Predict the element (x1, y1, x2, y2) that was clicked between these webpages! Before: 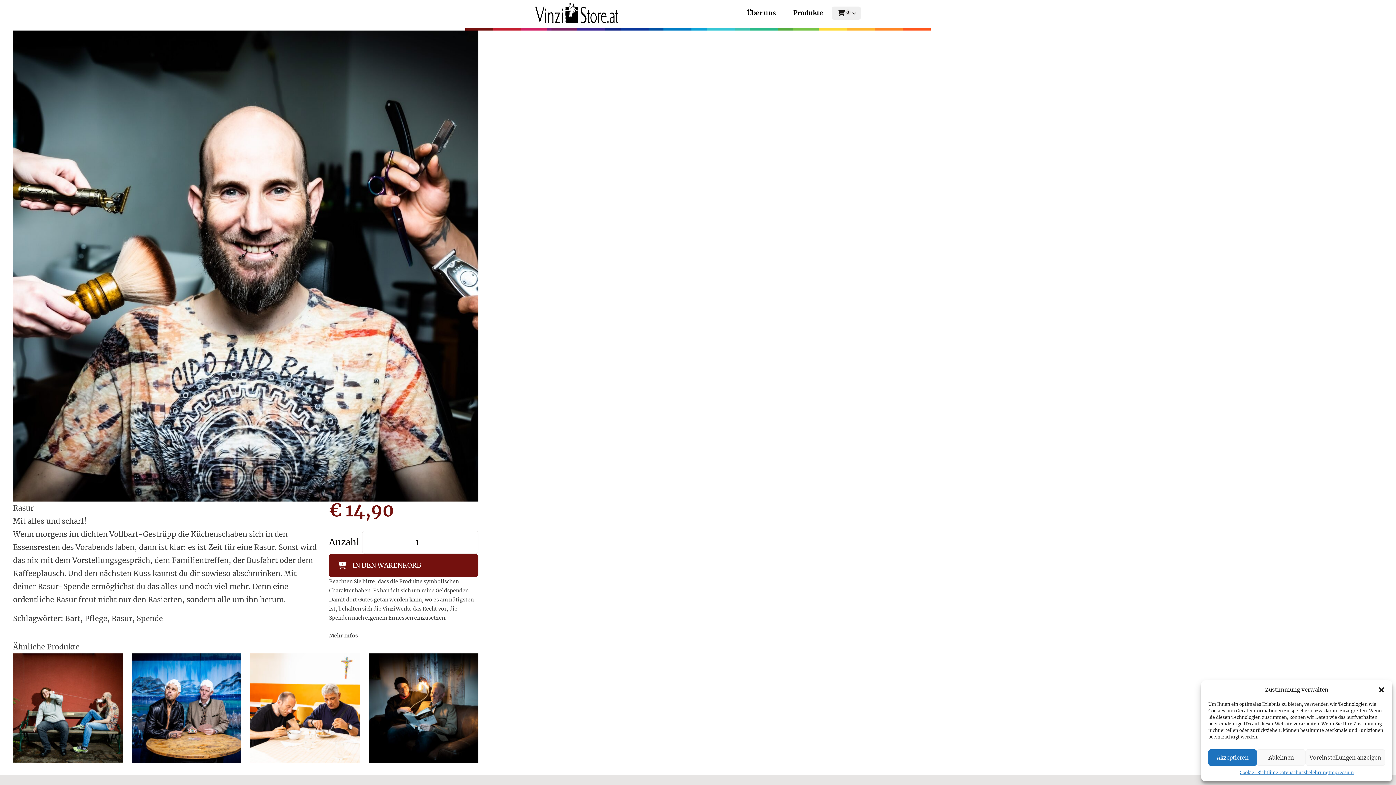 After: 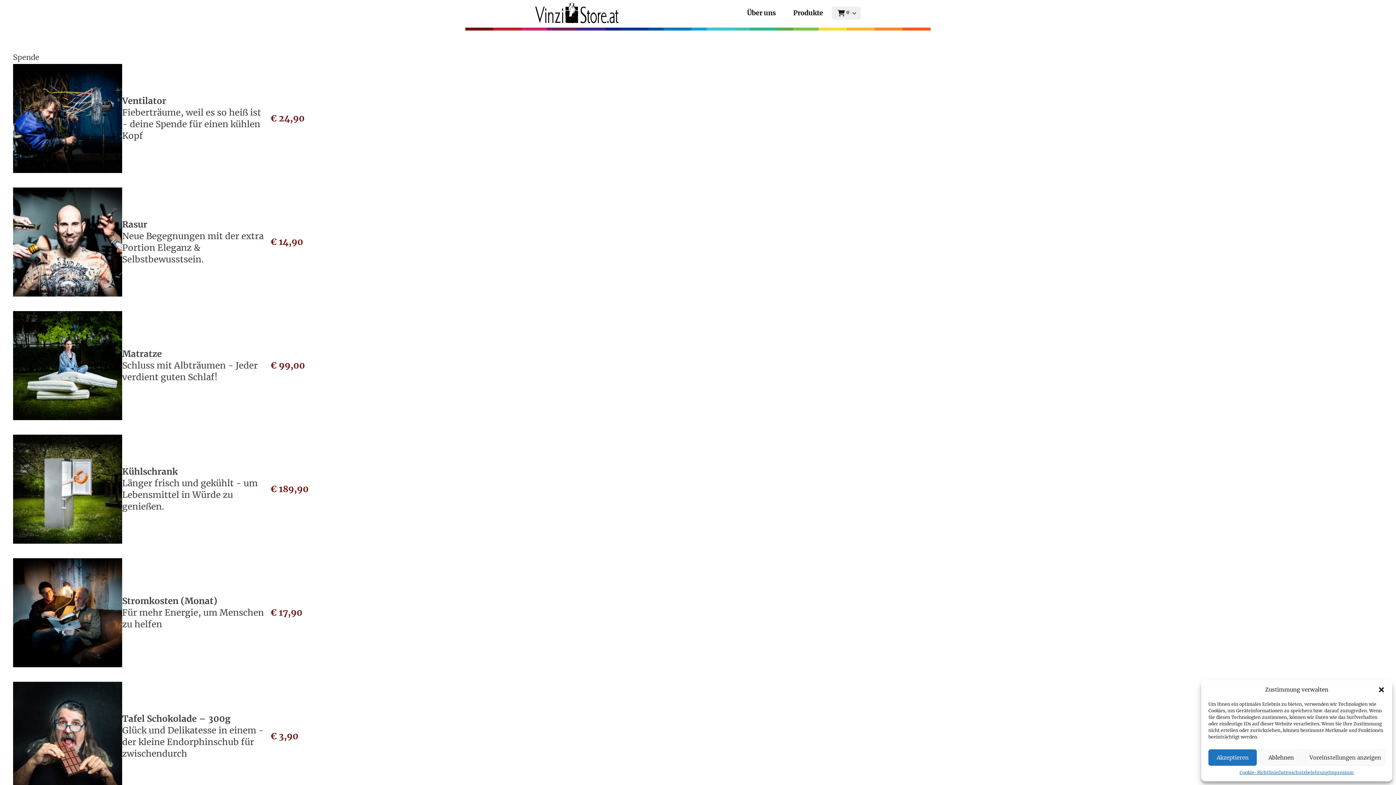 Action: label: Spende bbox: (136, 614, 162, 623)